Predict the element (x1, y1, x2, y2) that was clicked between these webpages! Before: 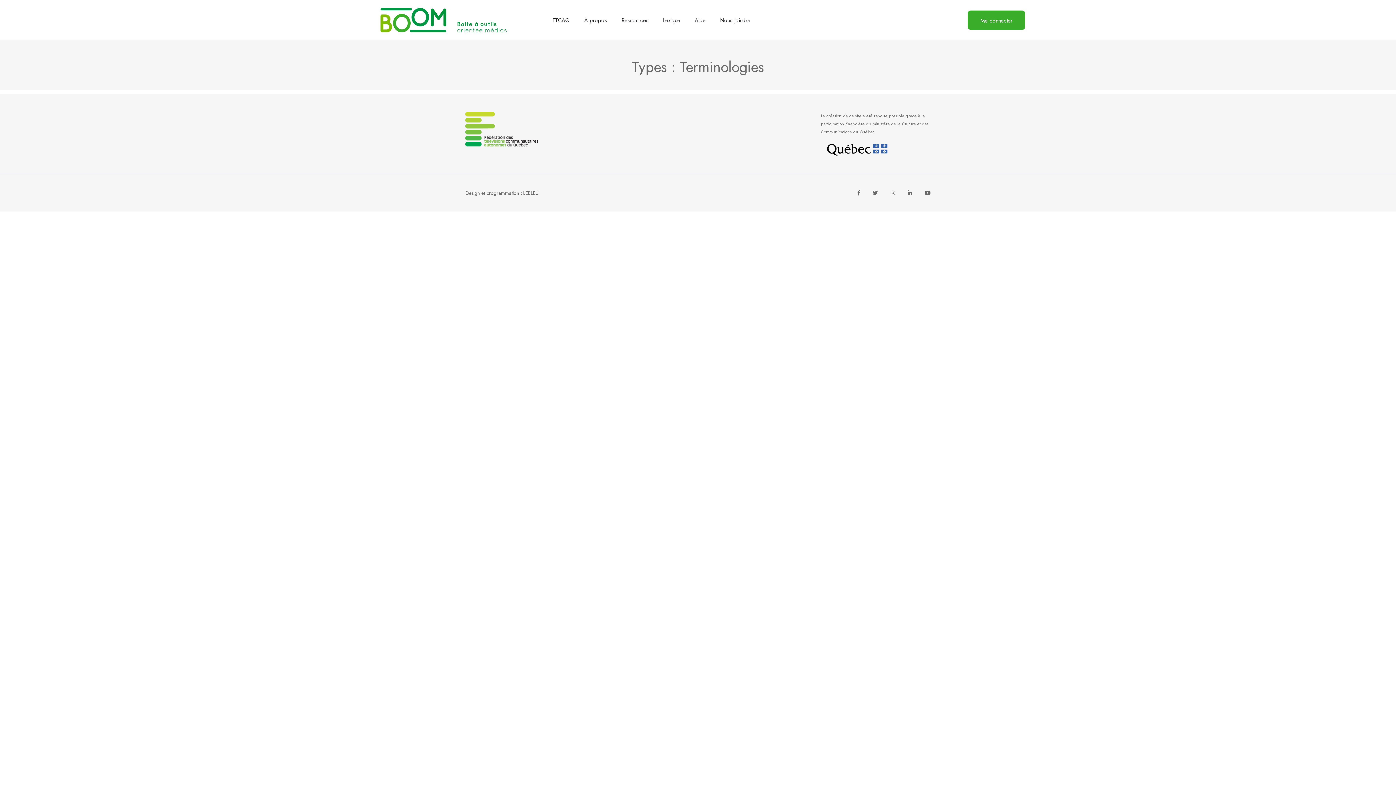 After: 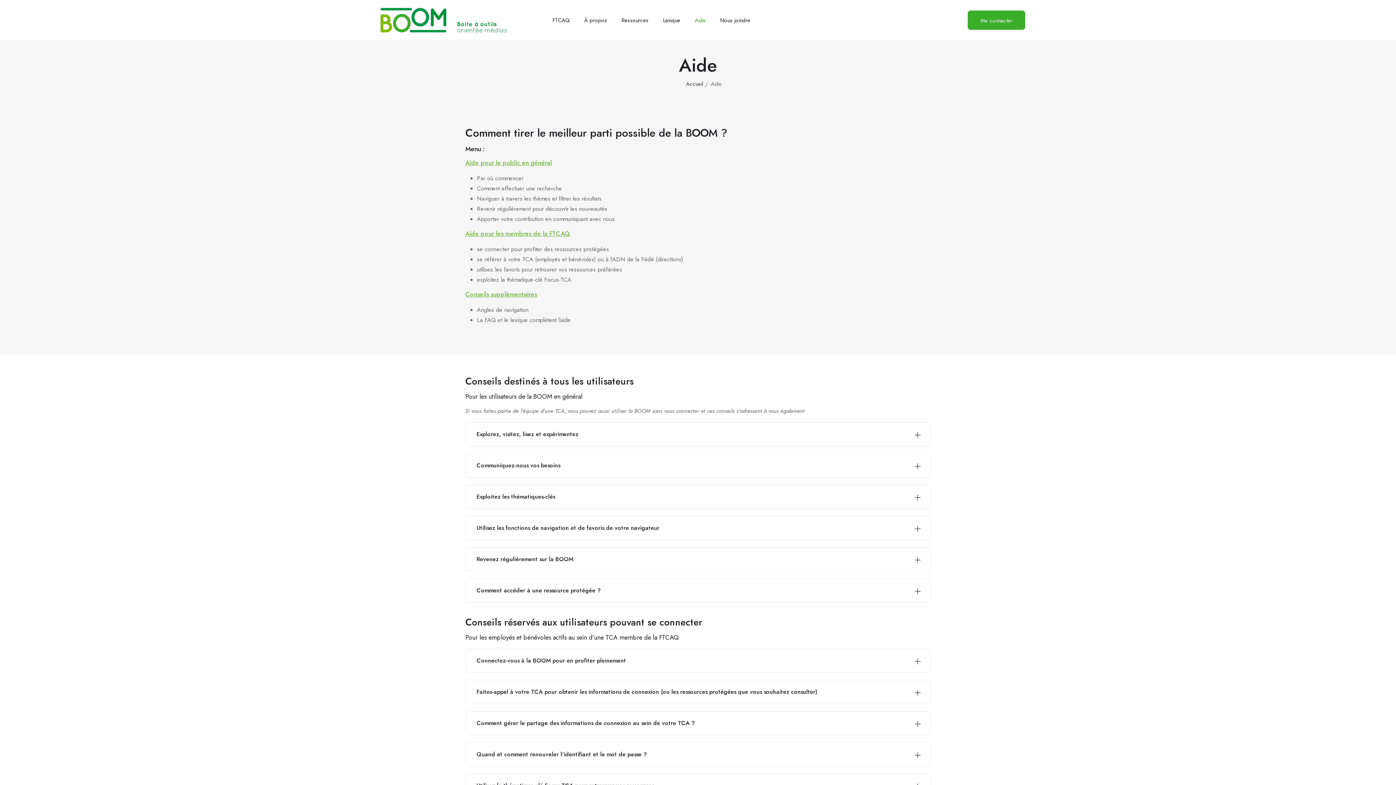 Action: label: Aide bbox: (694, 14, 705, 25)